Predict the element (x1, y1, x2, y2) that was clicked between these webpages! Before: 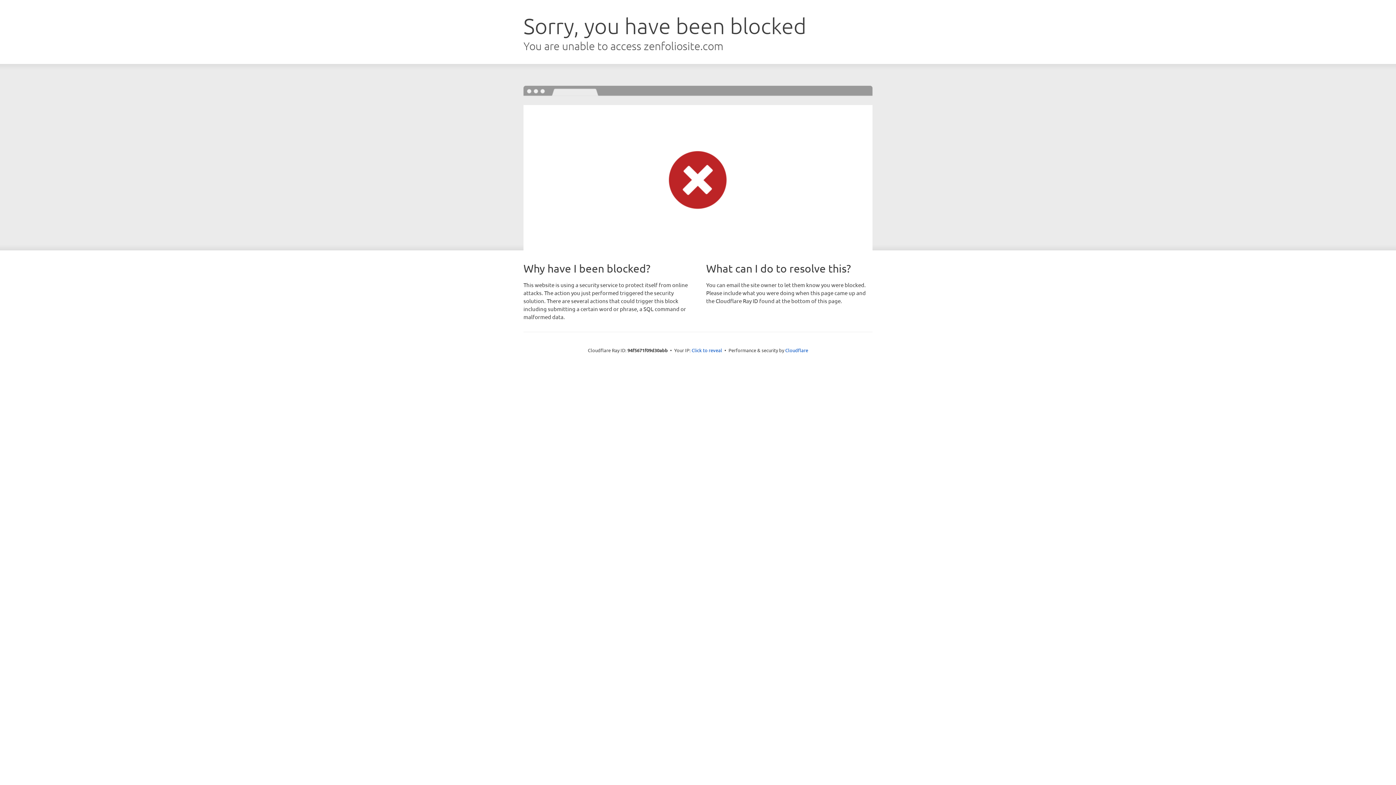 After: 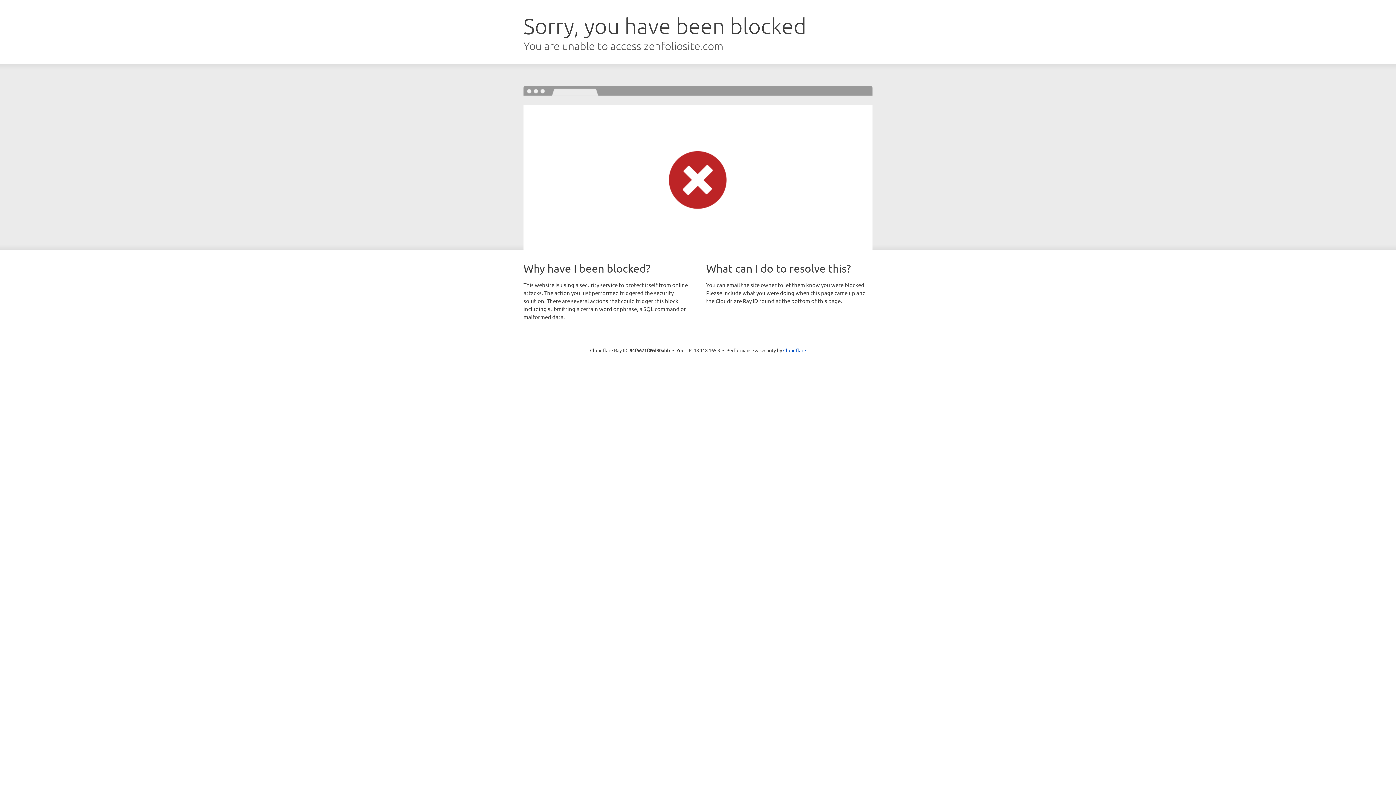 Action: bbox: (691, 346, 722, 353) label: Click to reveal